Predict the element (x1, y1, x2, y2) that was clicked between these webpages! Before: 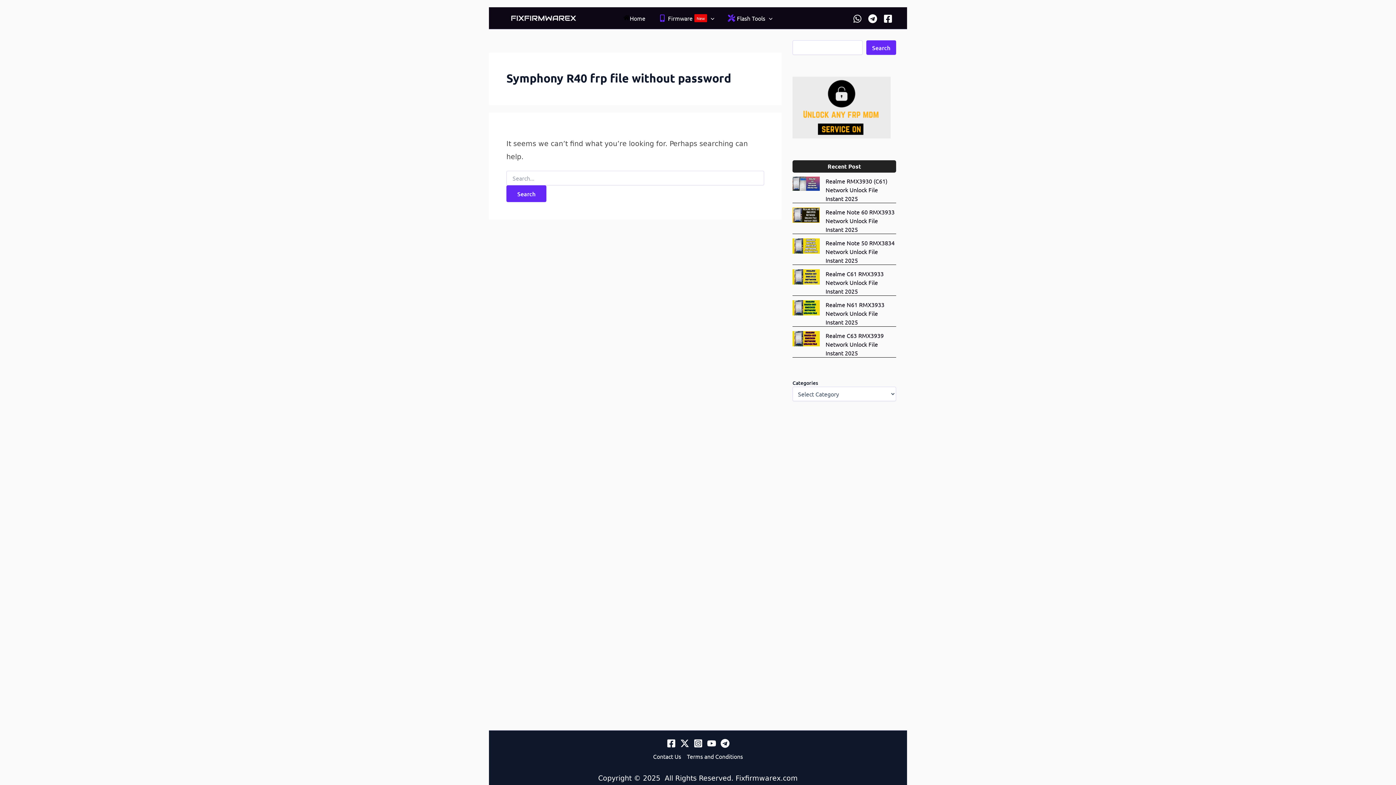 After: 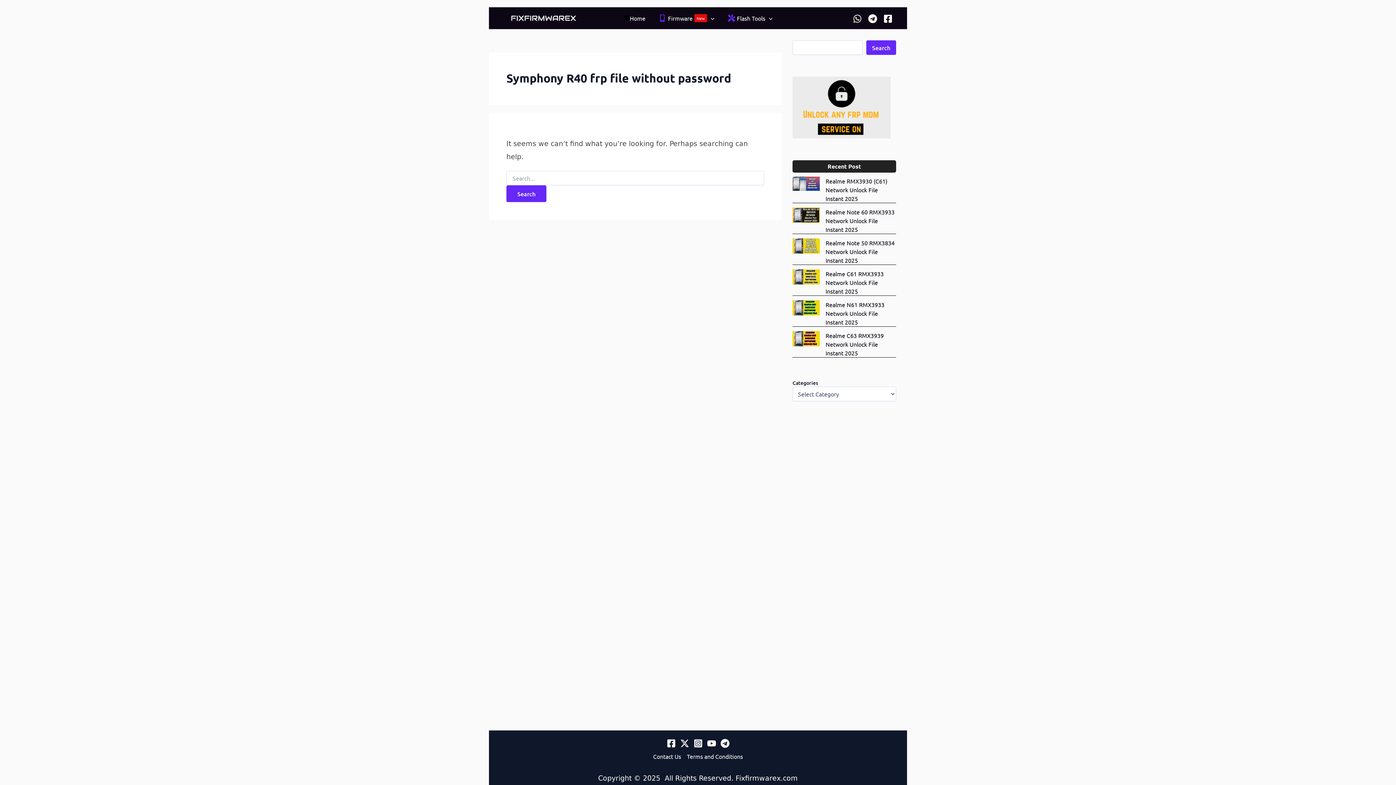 Action: label: Facebook bbox: (666, 739, 675, 748)